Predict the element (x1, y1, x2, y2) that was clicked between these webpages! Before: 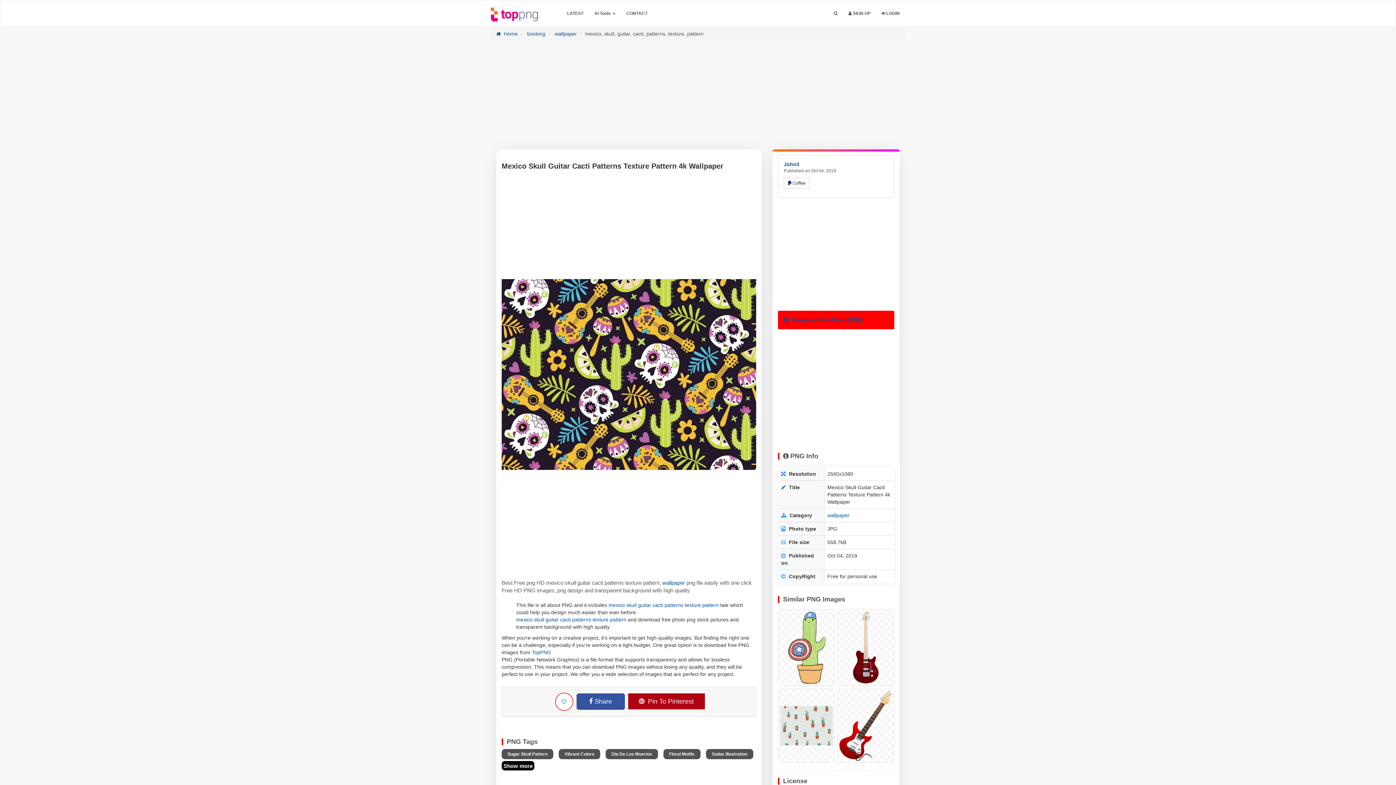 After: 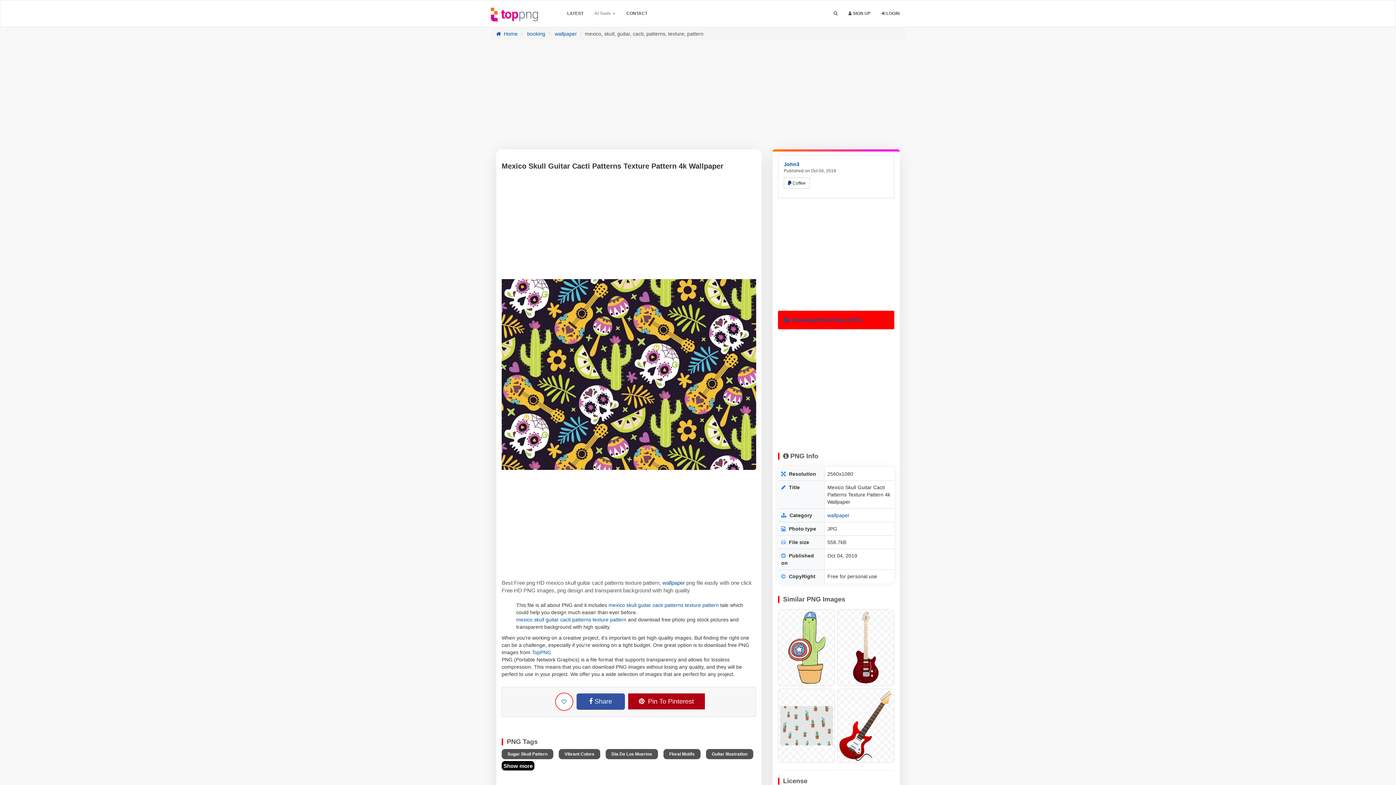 Action: bbox: (589, 4, 621, 23) label: AI Tools 